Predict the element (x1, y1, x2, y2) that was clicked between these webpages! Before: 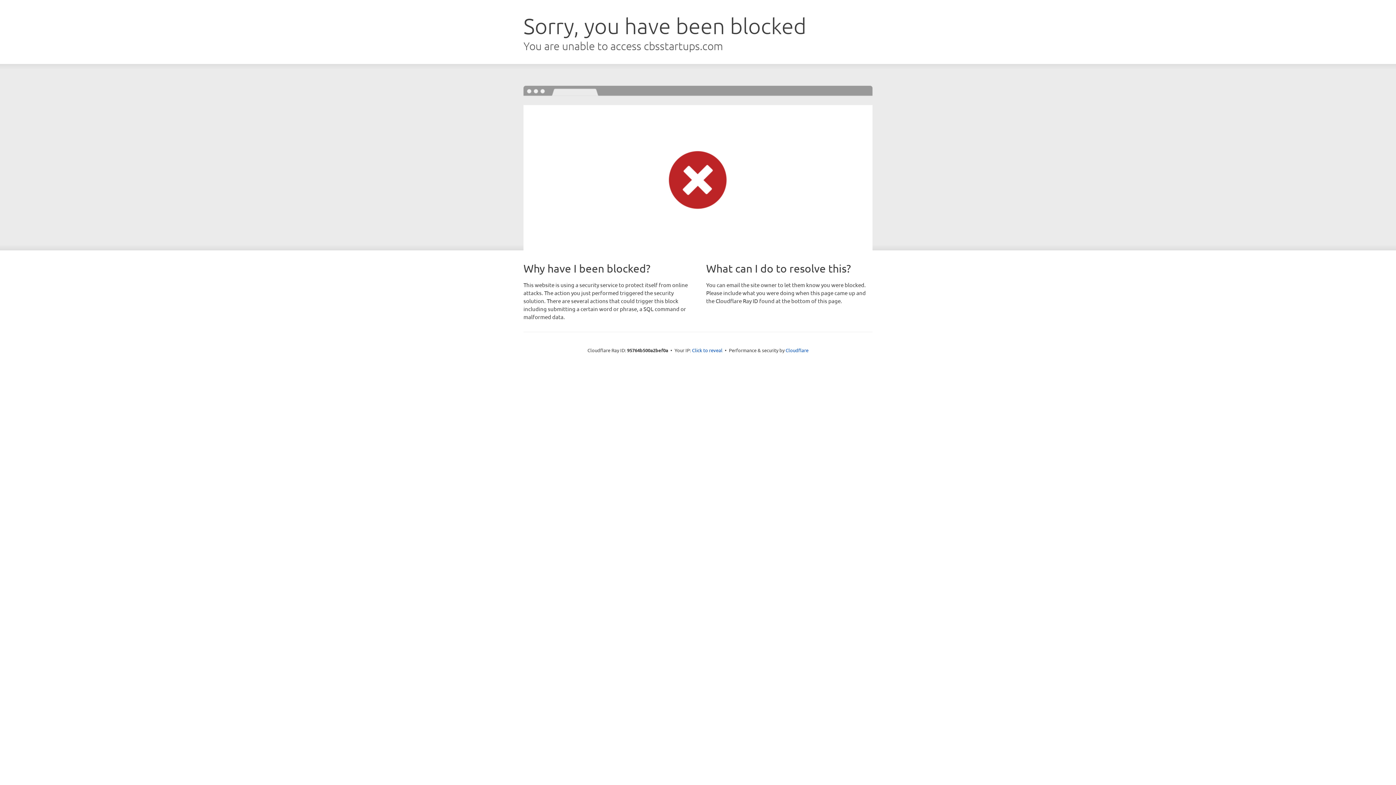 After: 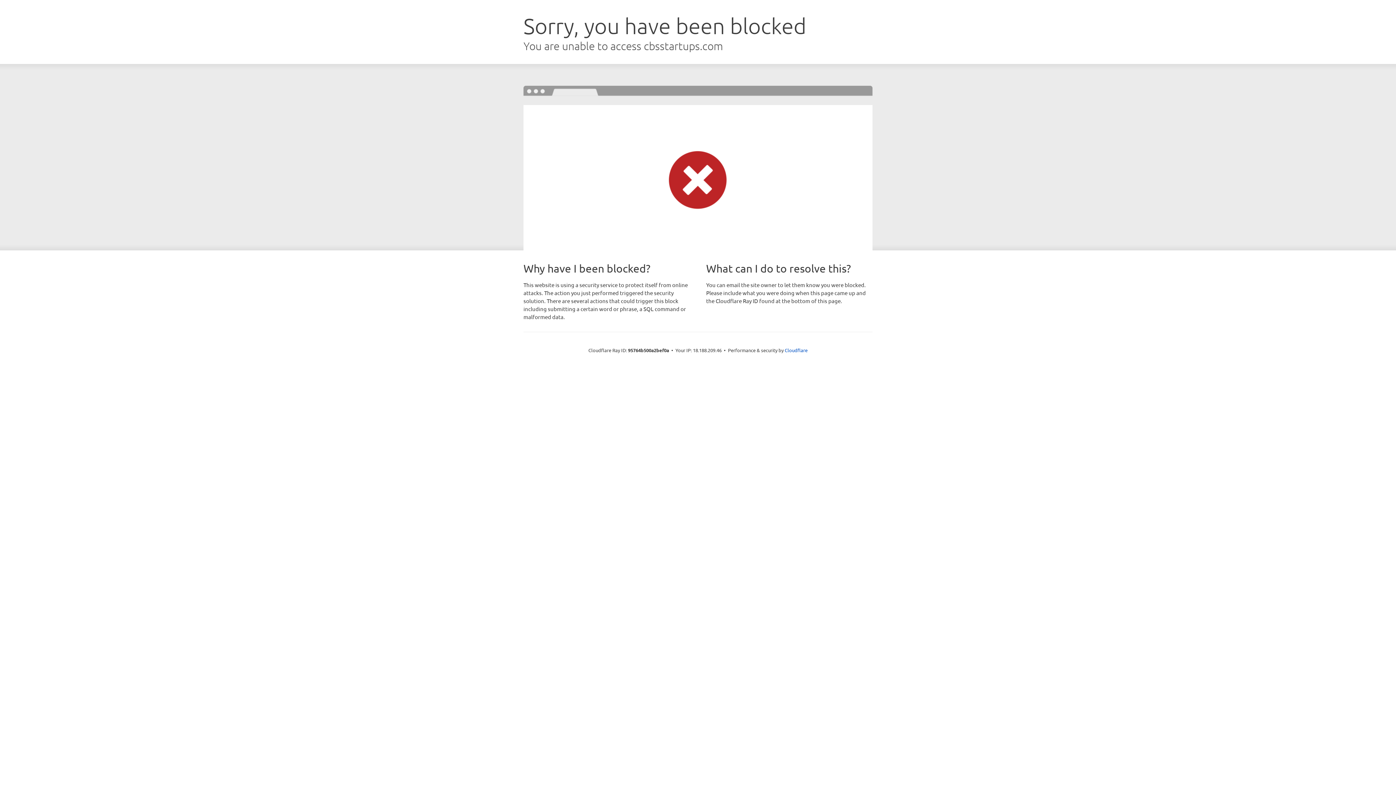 Action: bbox: (692, 346, 722, 353) label: Click to reveal